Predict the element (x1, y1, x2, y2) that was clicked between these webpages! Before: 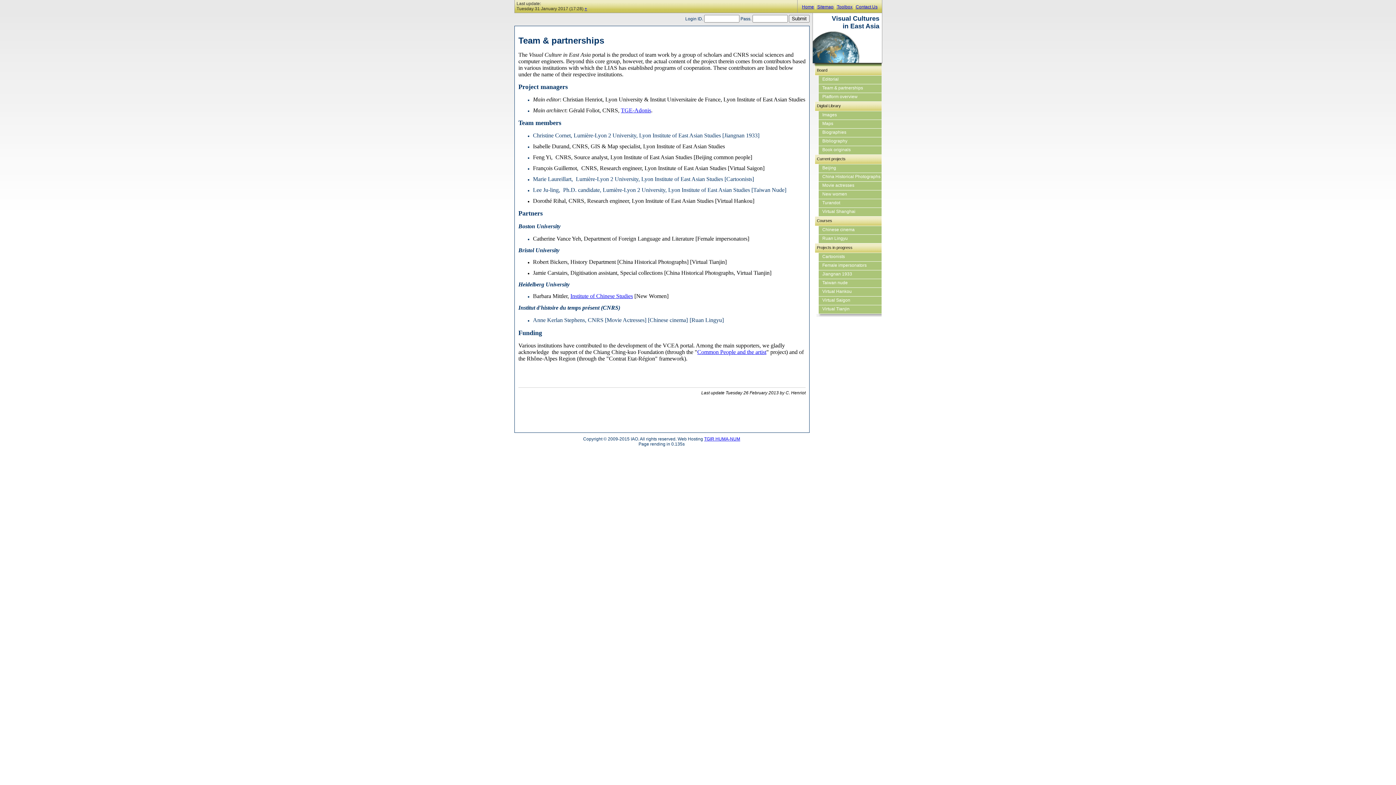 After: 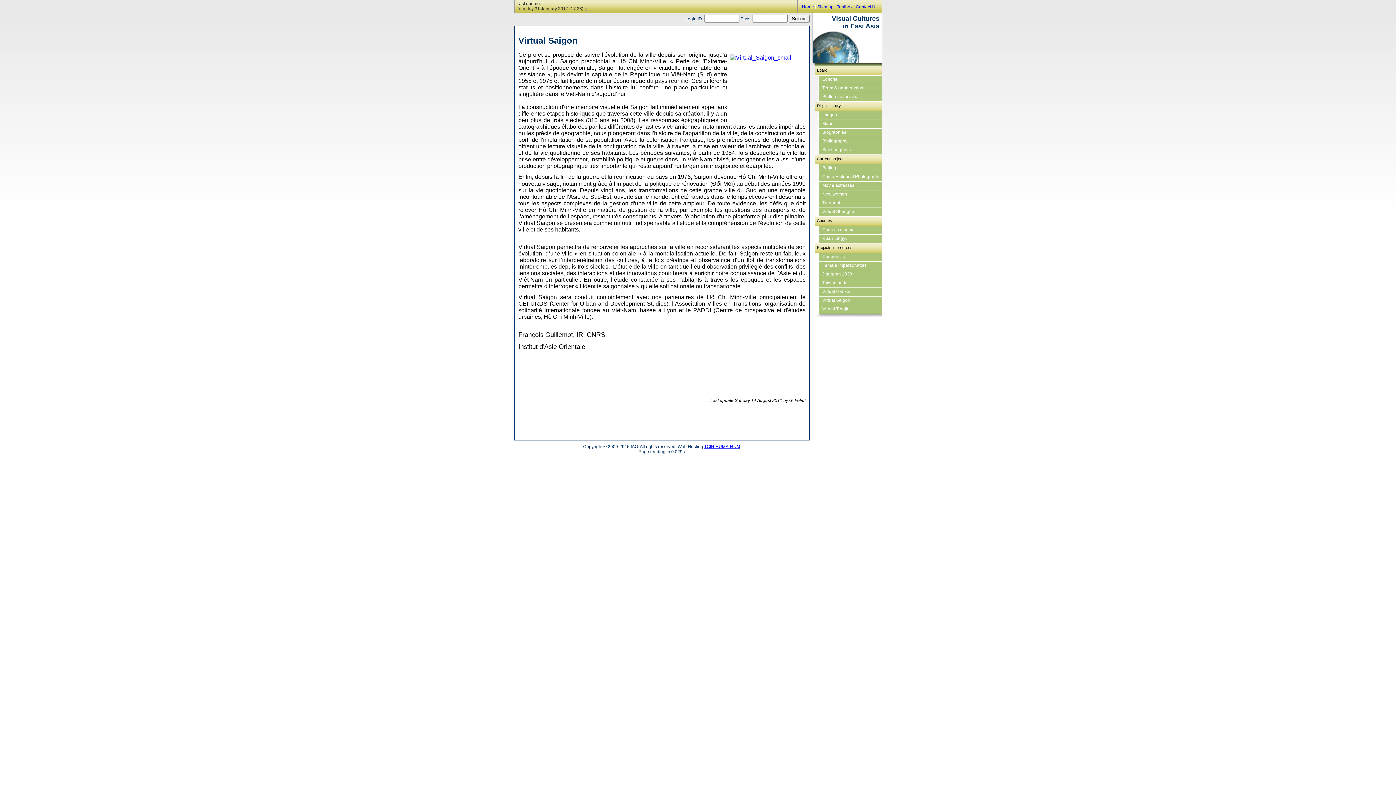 Action: label: Virtual Saigon bbox: (818, 296, 881, 305)